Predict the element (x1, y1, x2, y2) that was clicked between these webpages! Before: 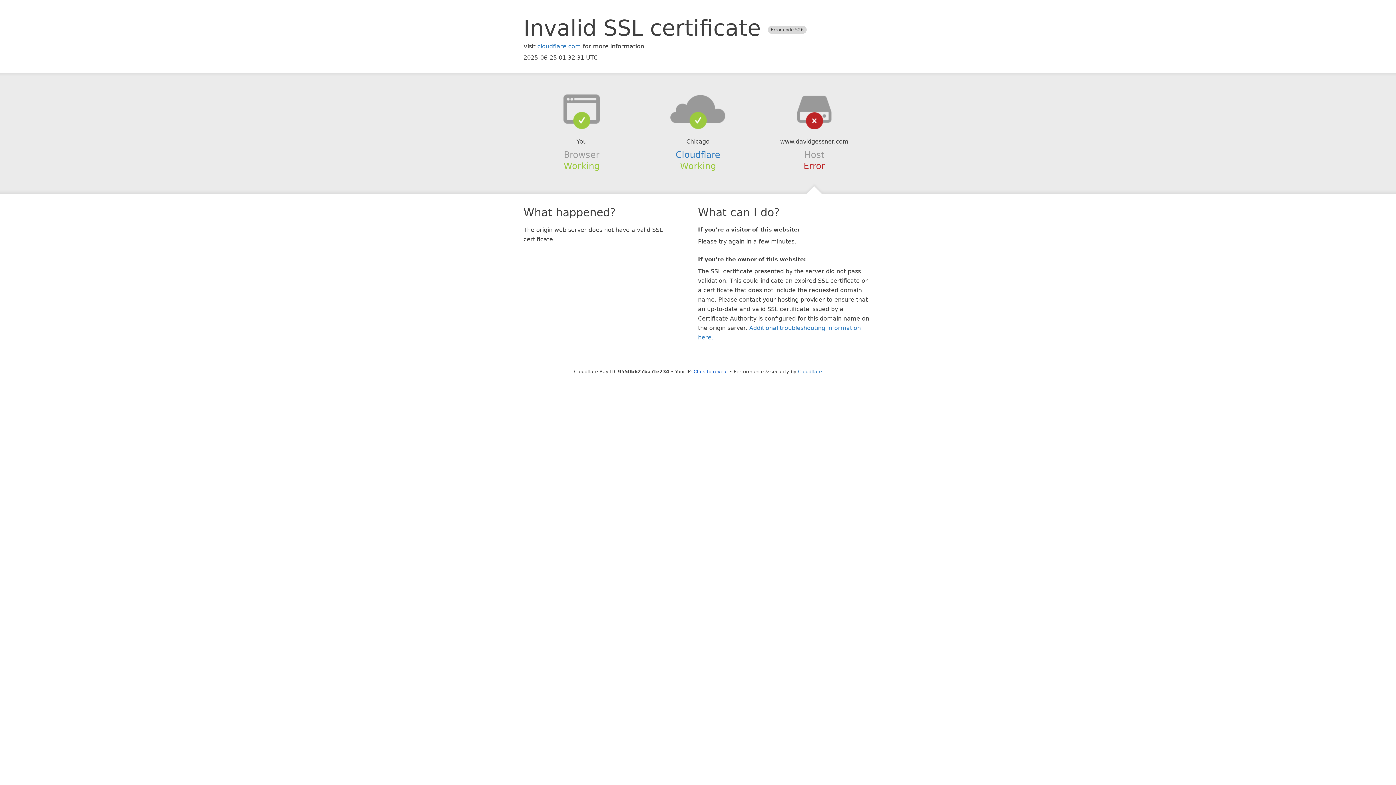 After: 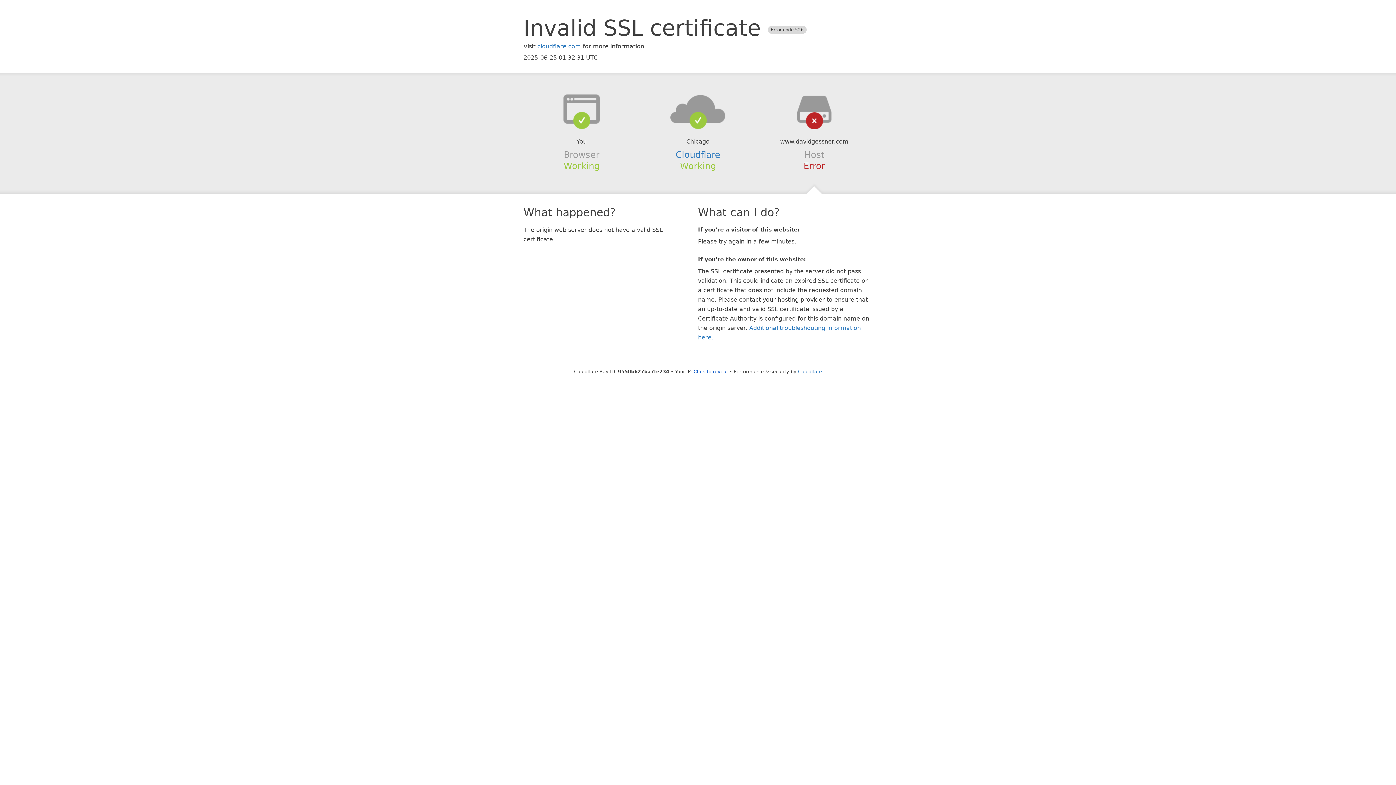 Action: bbox: (639, 94, 756, 123)